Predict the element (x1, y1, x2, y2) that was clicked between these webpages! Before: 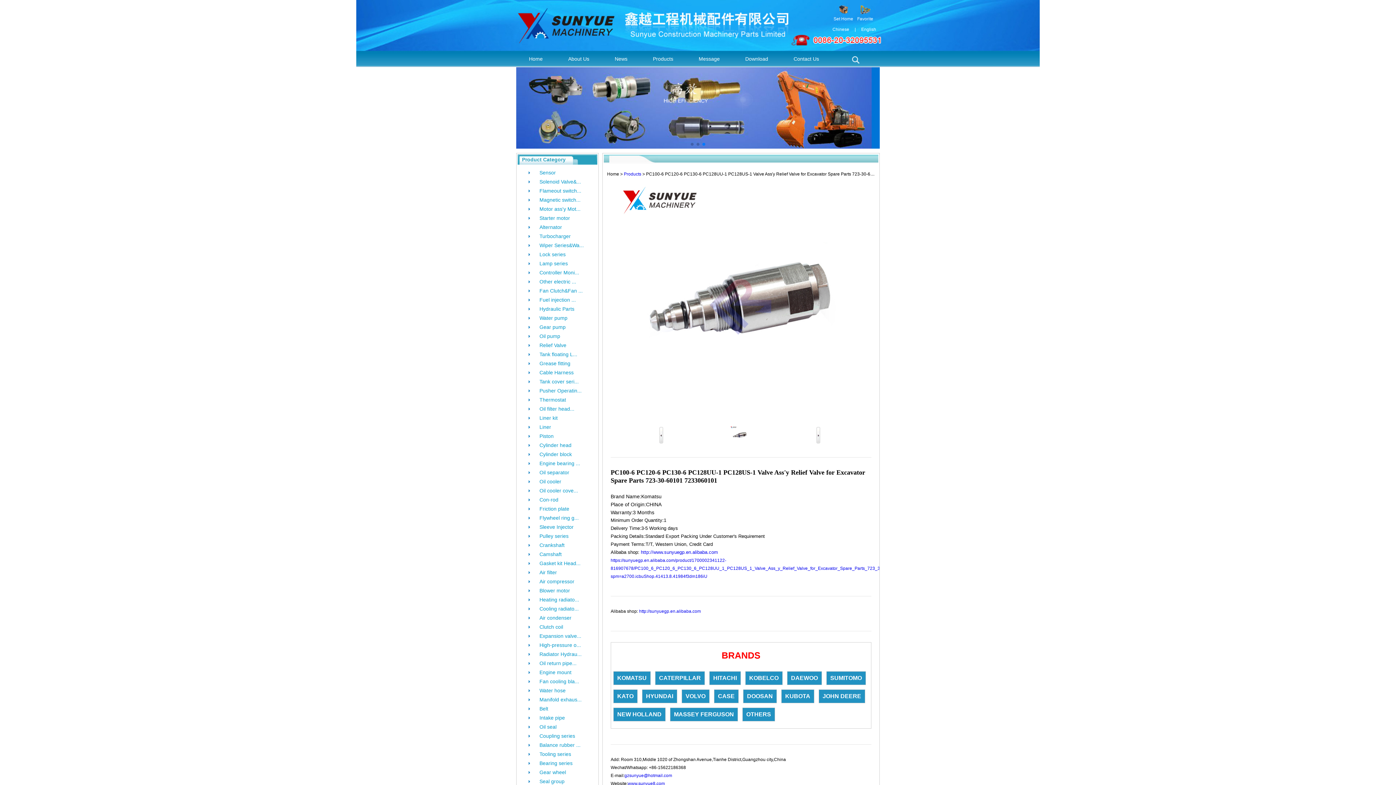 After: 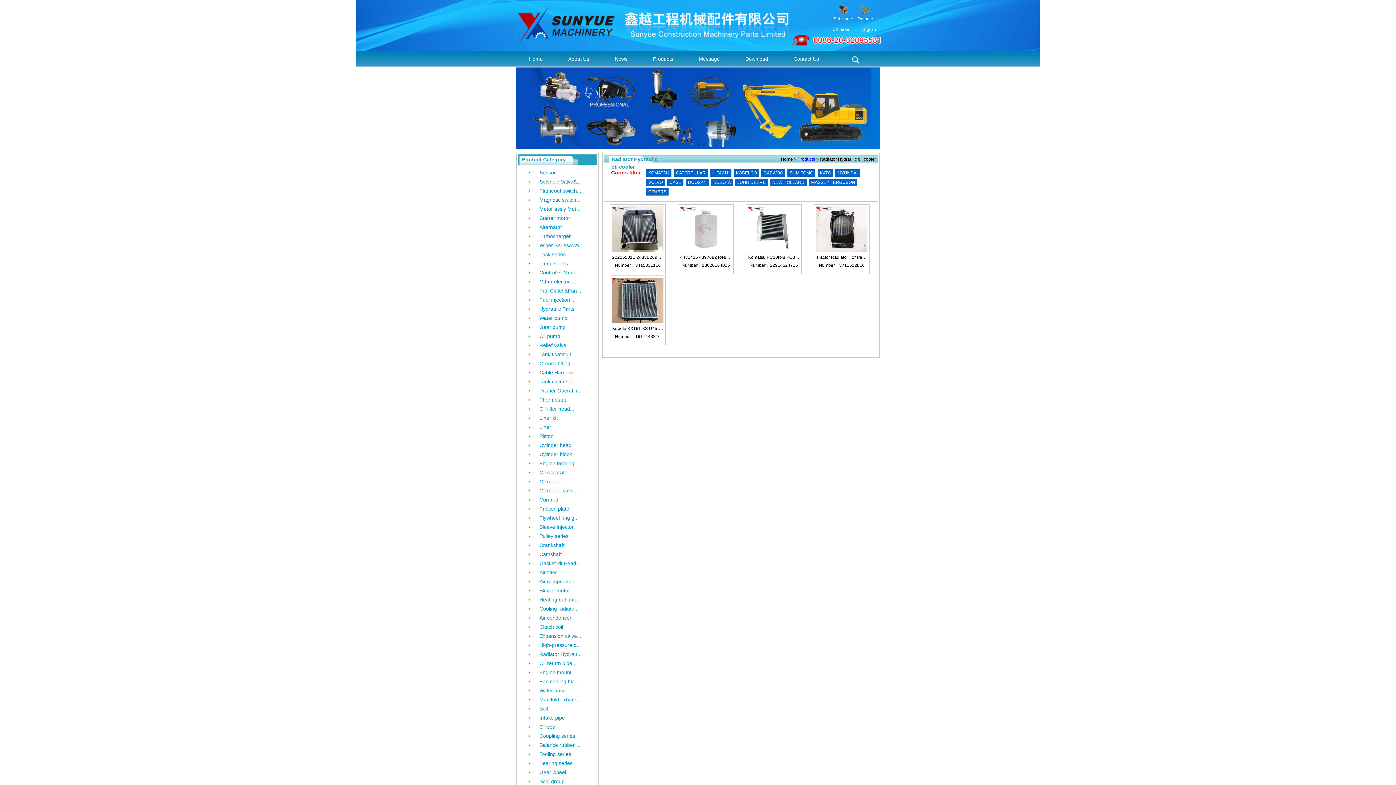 Action: bbox: (539, 651, 581, 657) label: Radiator Hydrau...